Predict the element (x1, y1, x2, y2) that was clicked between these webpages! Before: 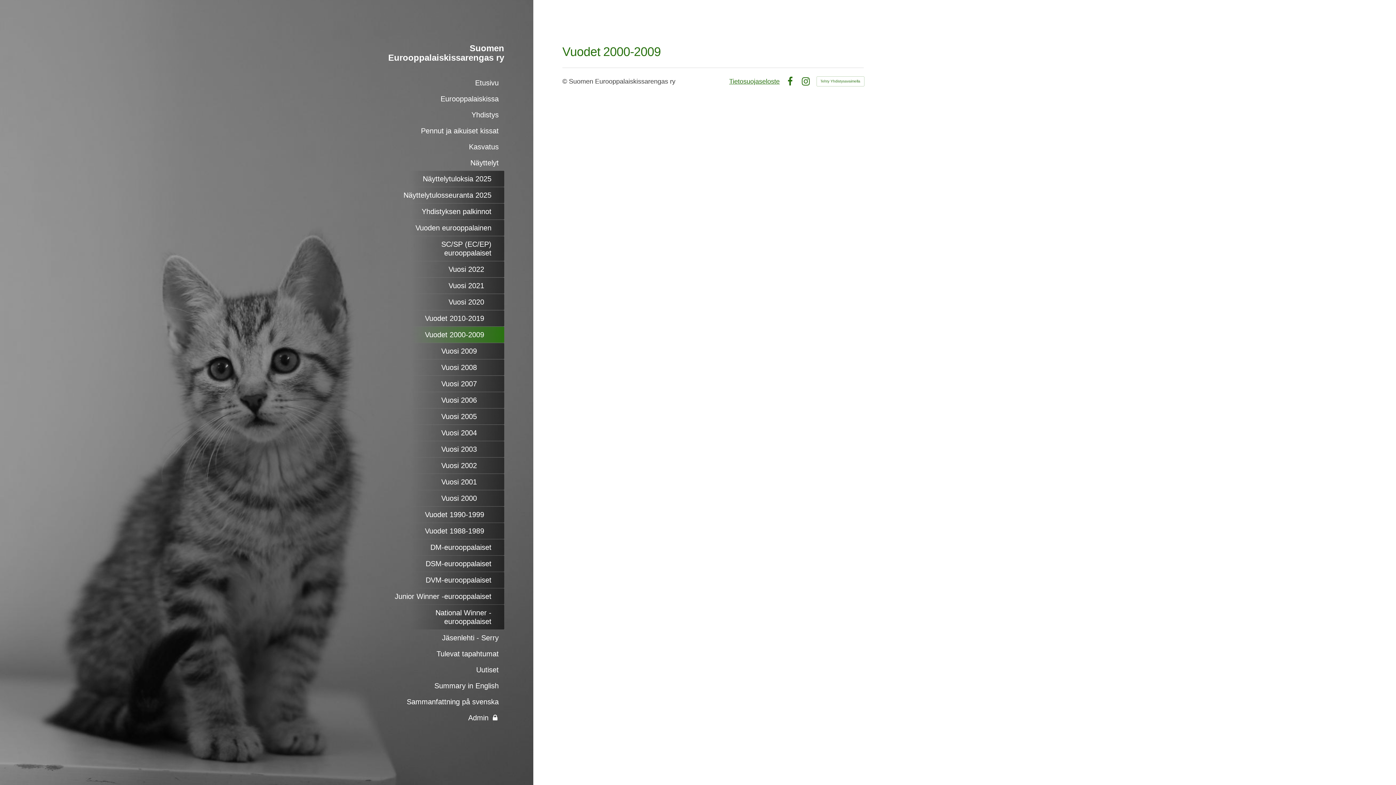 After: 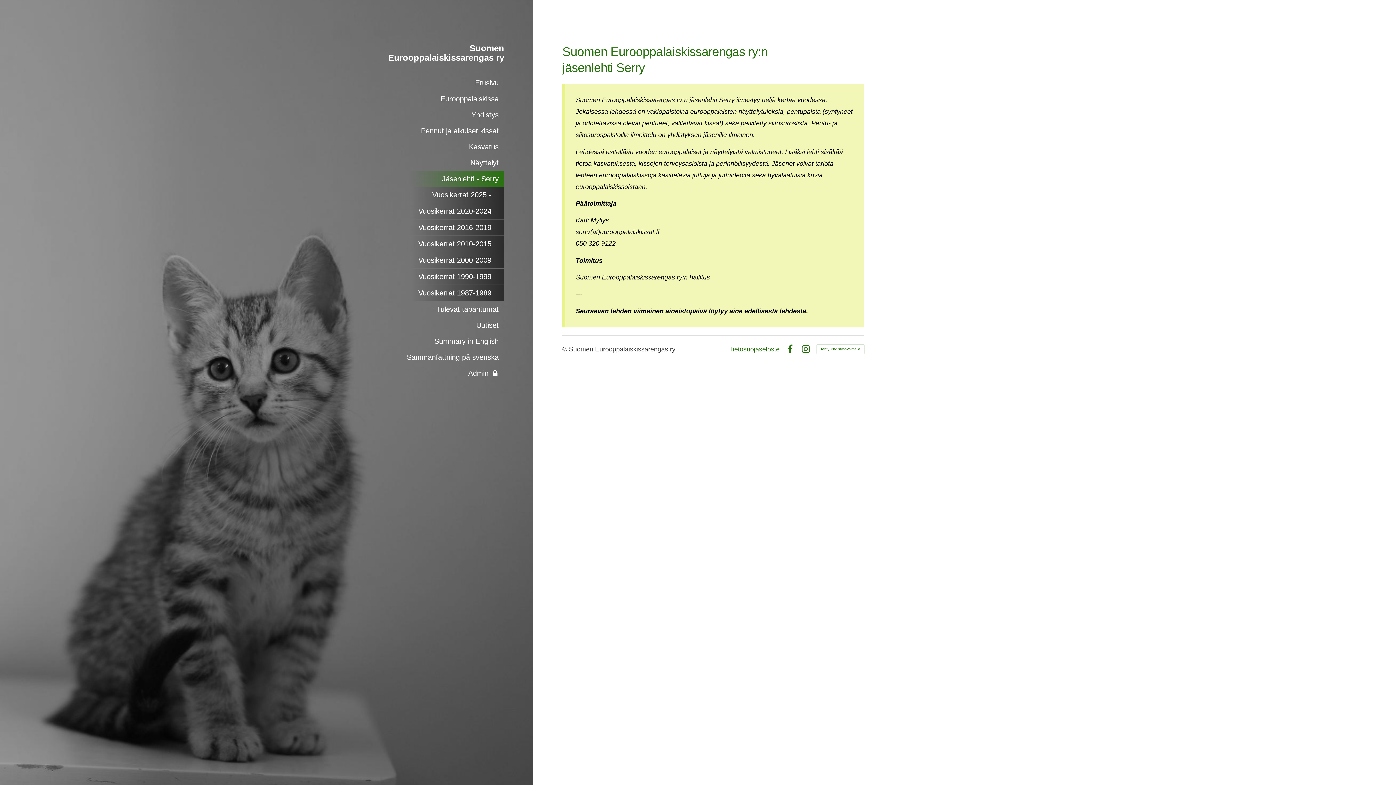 Action: label: Jäsenlehti - Serry bbox: (387, 630, 504, 646)